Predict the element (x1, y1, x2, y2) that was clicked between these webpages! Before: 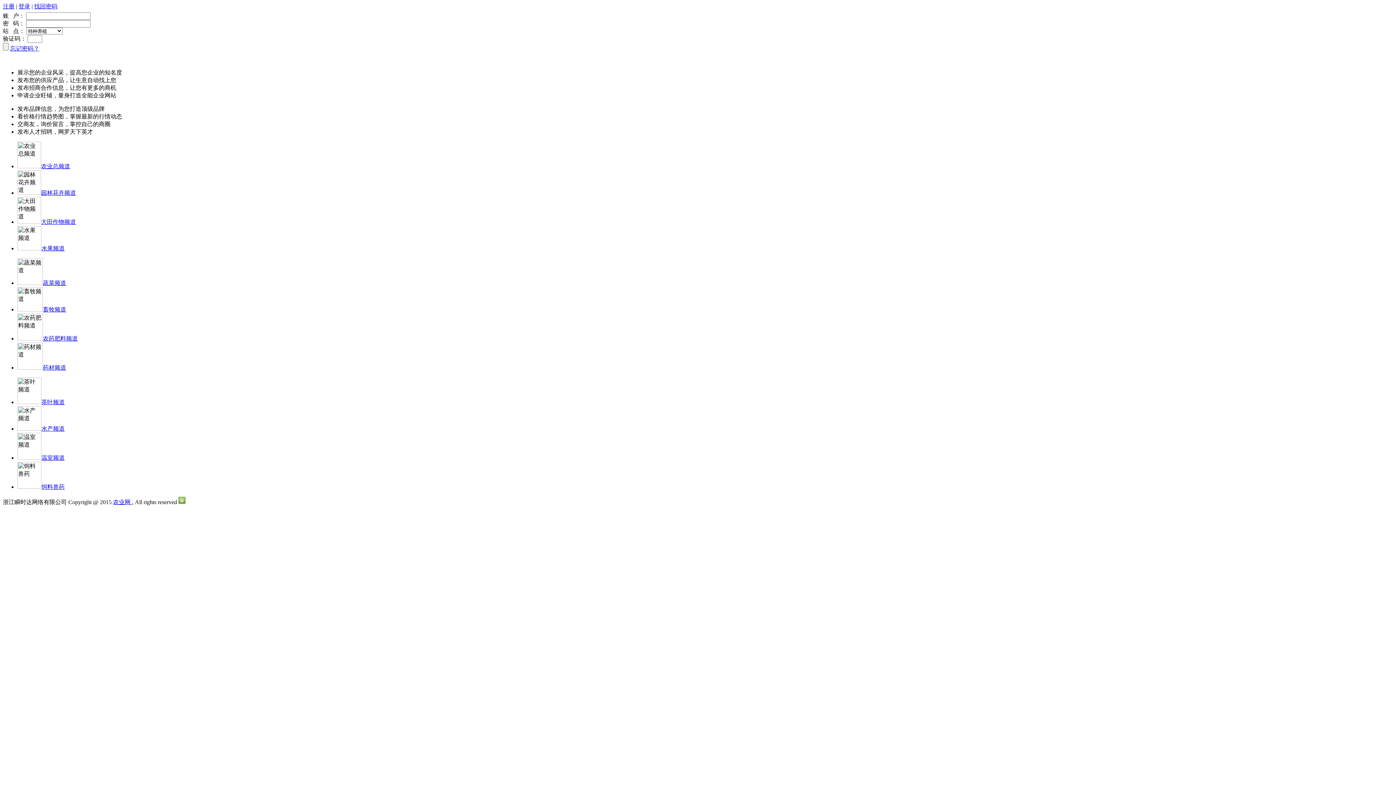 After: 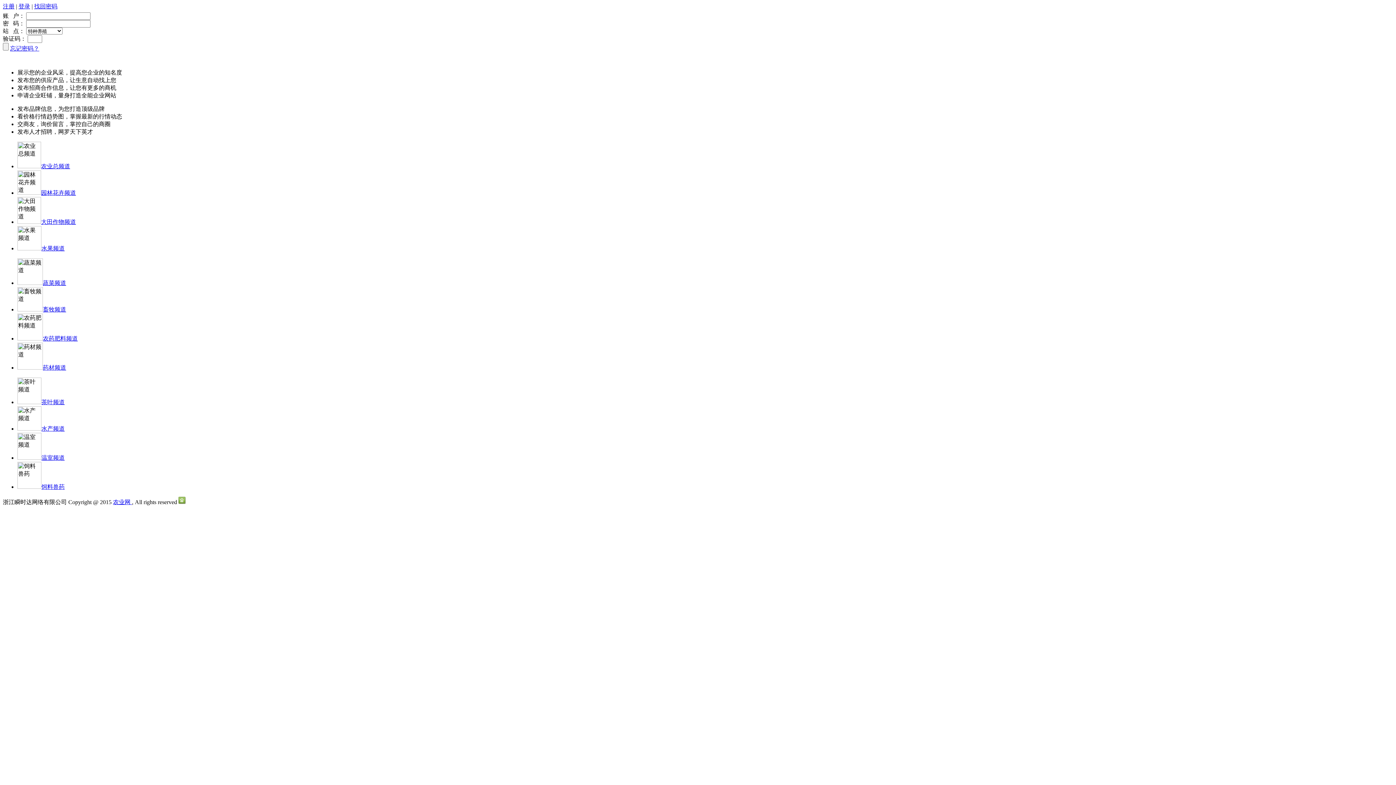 Action: bbox: (42, 364, 66, 370) label: 药材频道